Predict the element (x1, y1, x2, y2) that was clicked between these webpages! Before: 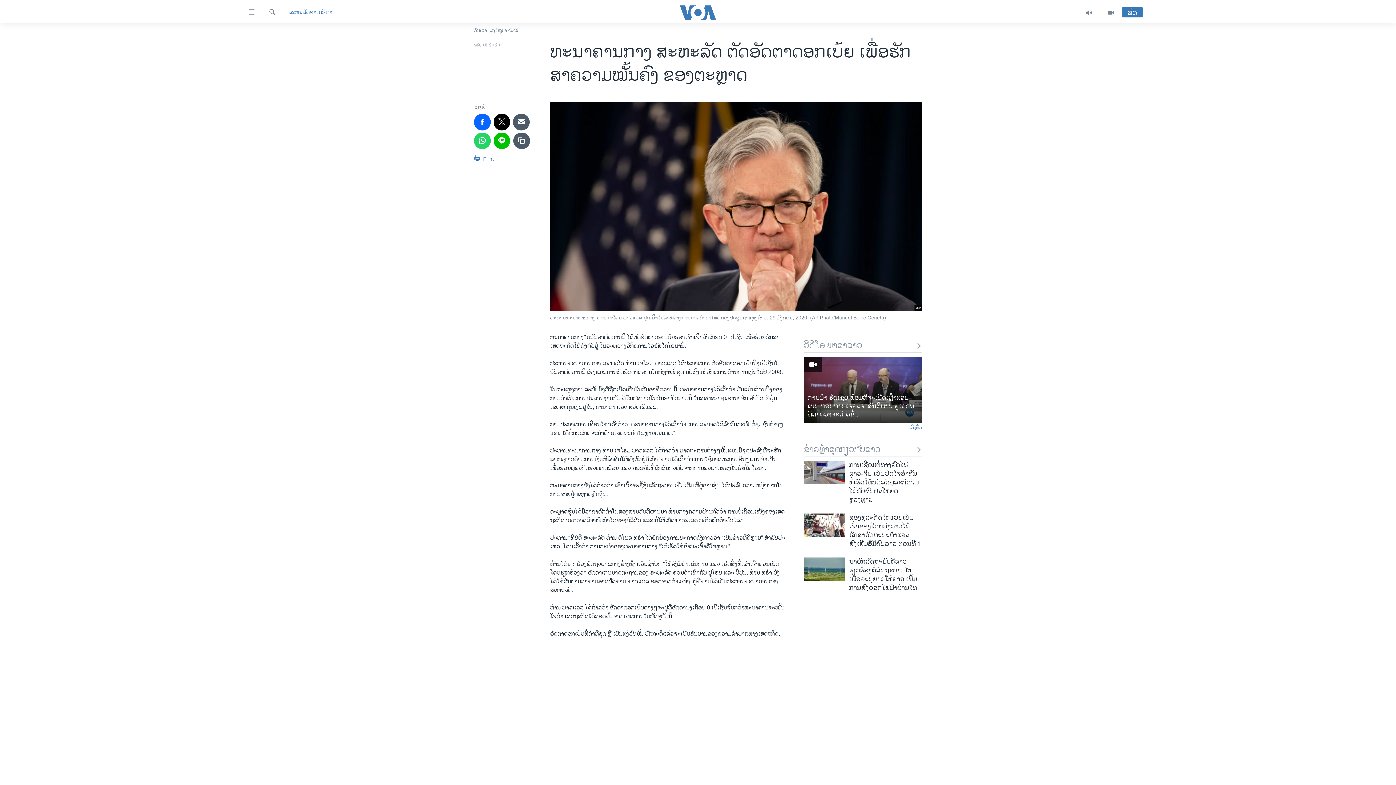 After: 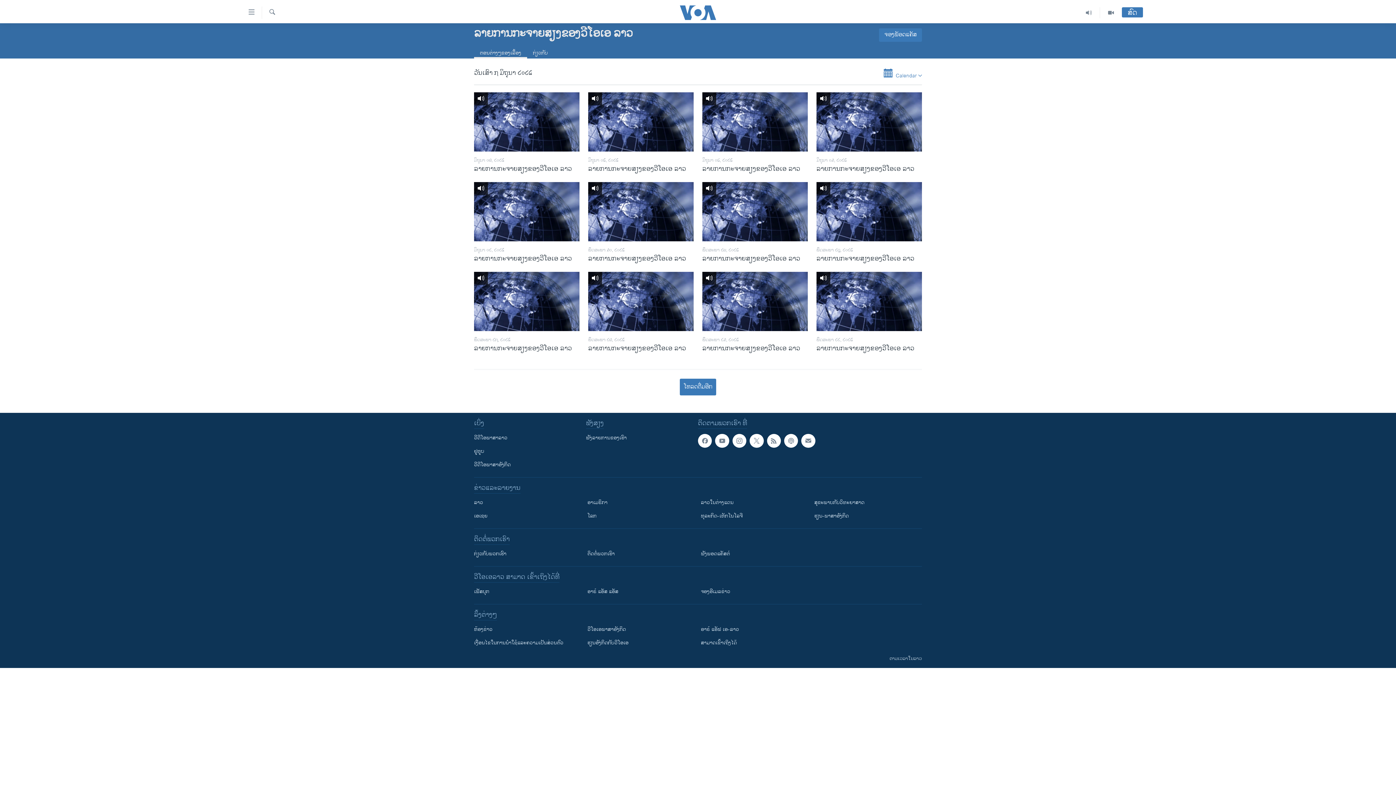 Action: bbox: (1078, 7, 1100, 18)